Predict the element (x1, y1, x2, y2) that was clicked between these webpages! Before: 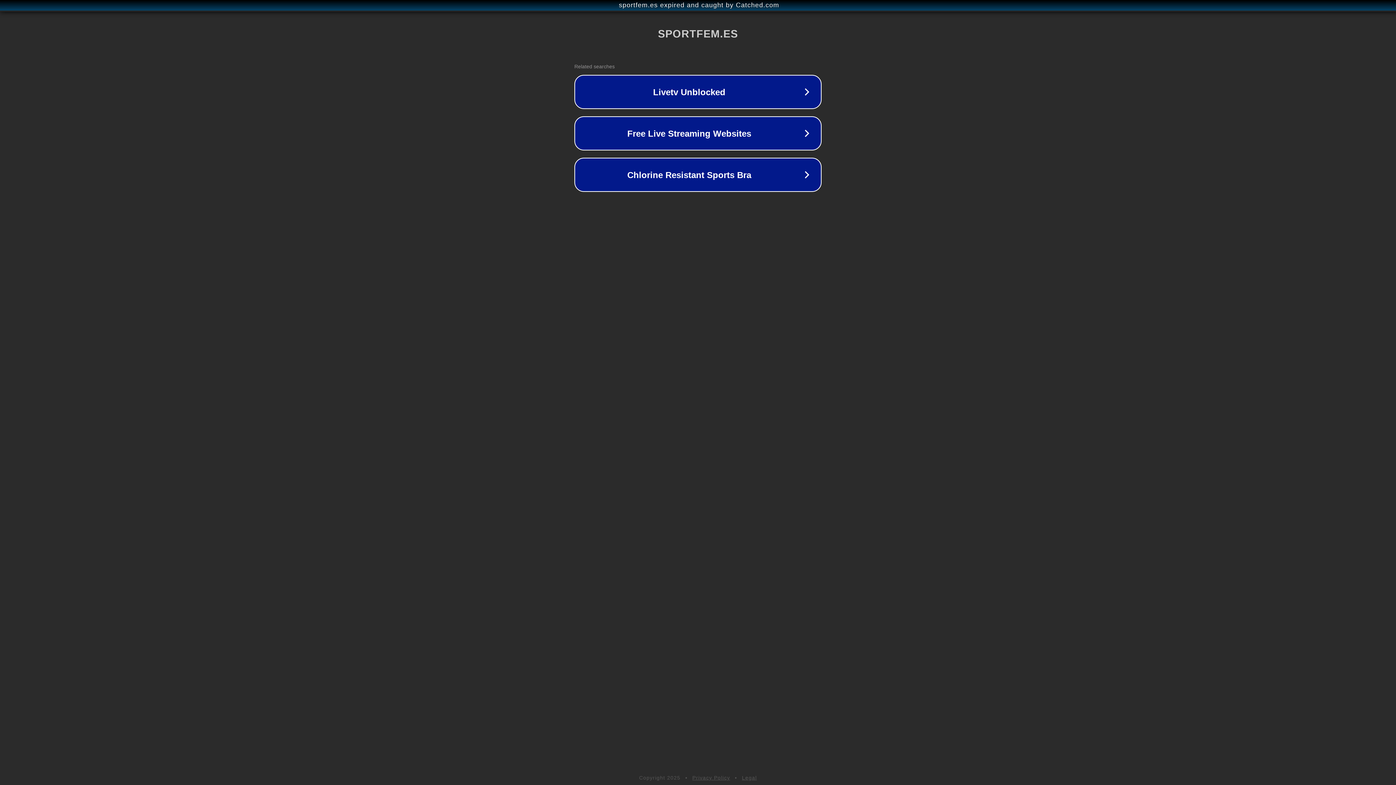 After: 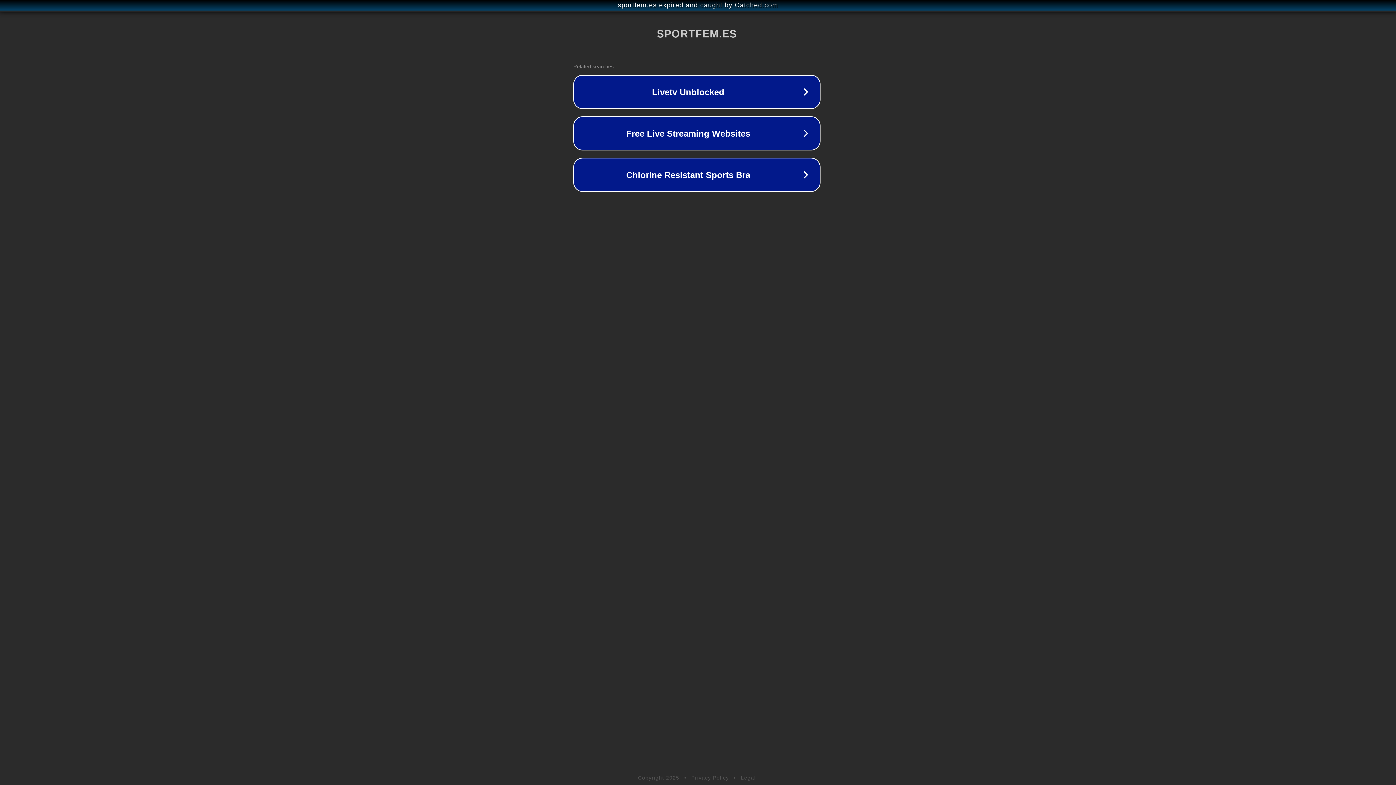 Action: label: sportfem.es expired and caught by Catched.com bbox: (1, 1, 1397, 9)